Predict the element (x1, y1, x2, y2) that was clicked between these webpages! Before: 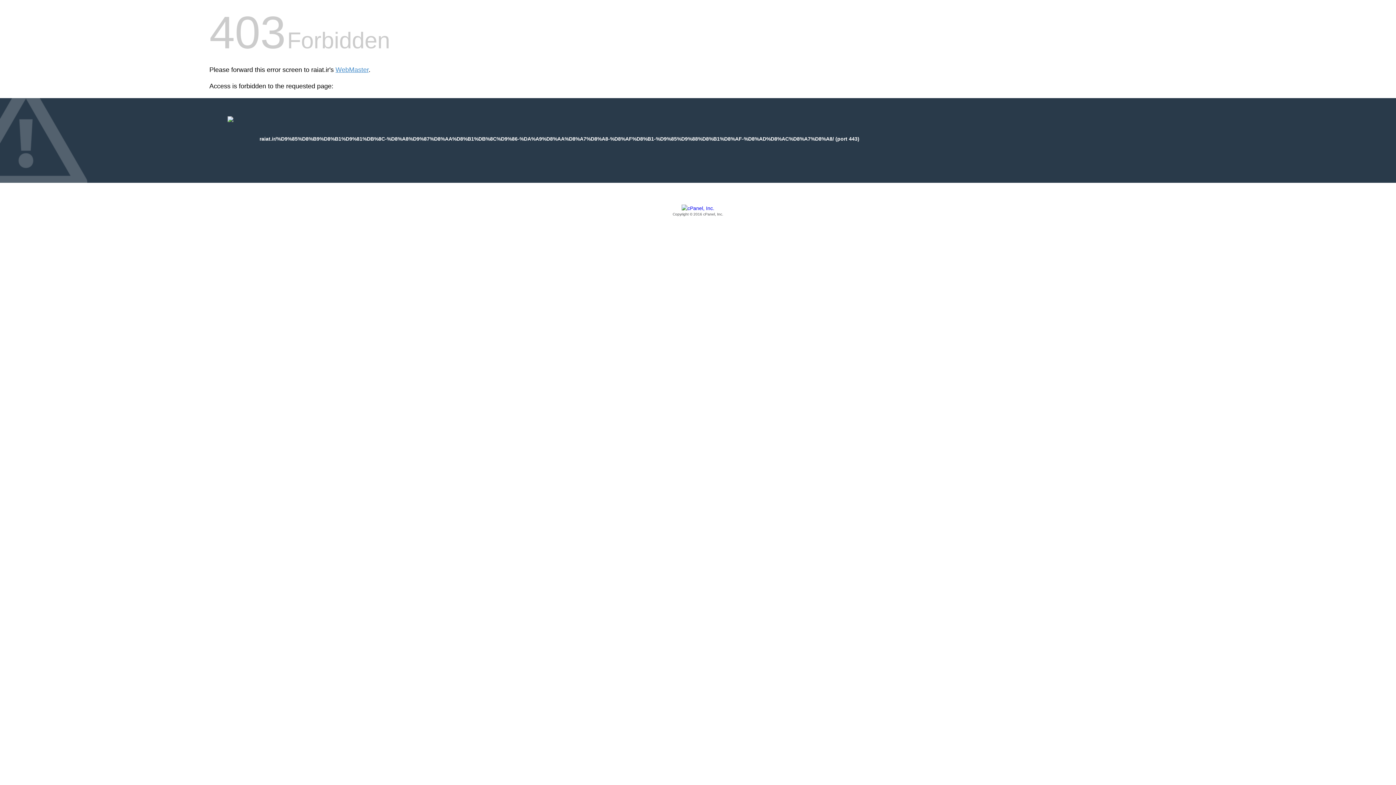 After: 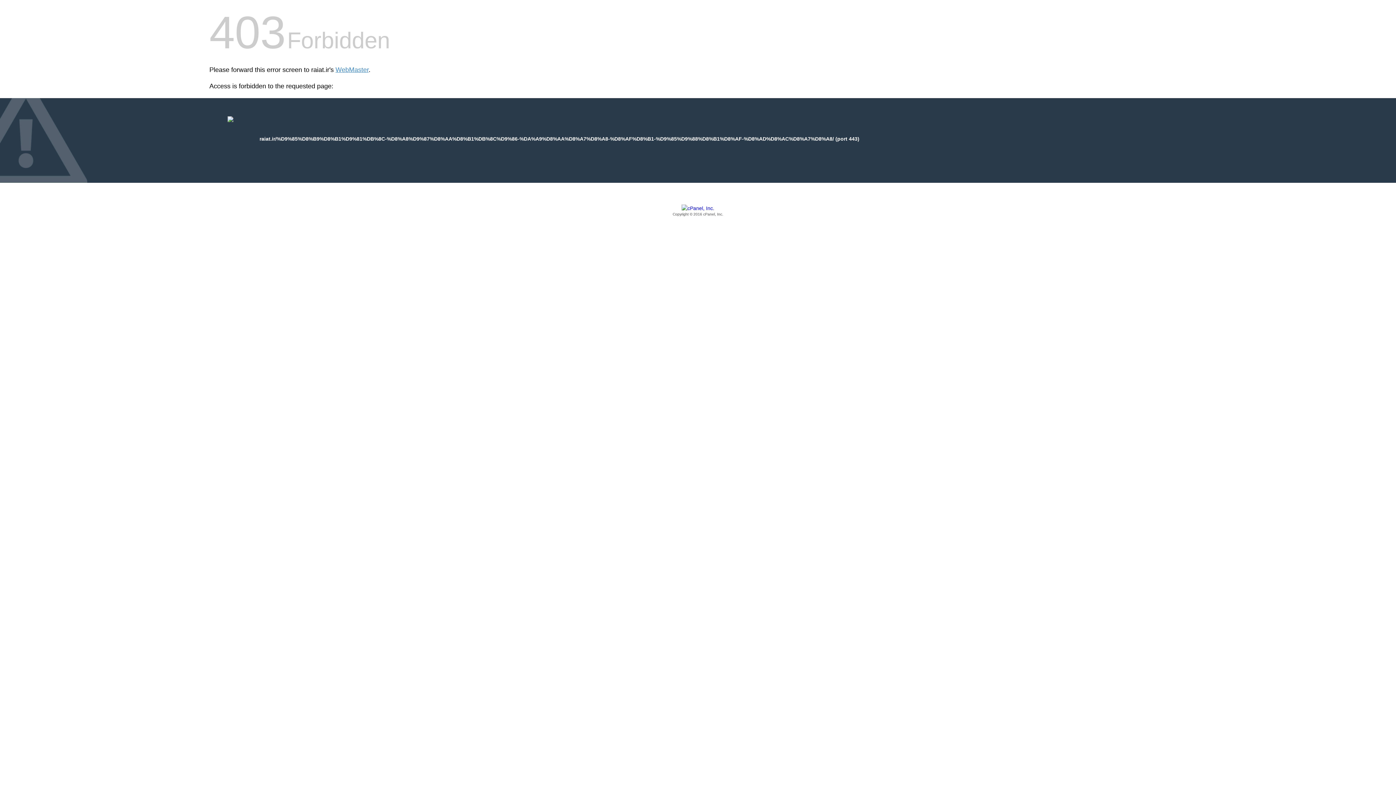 Action: label: Copyright © 2016 cPanel, Inc. bbox: (209, 205, 1186, 217)